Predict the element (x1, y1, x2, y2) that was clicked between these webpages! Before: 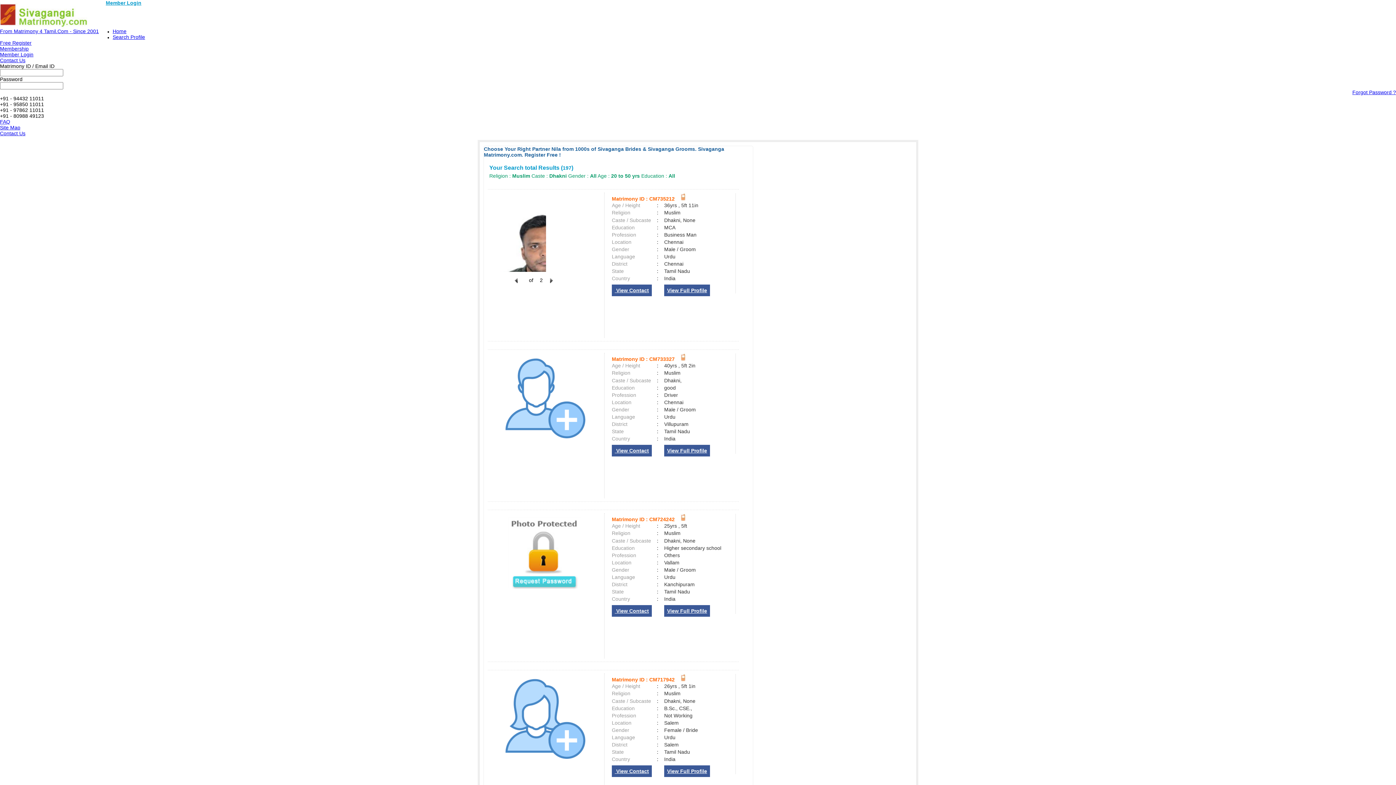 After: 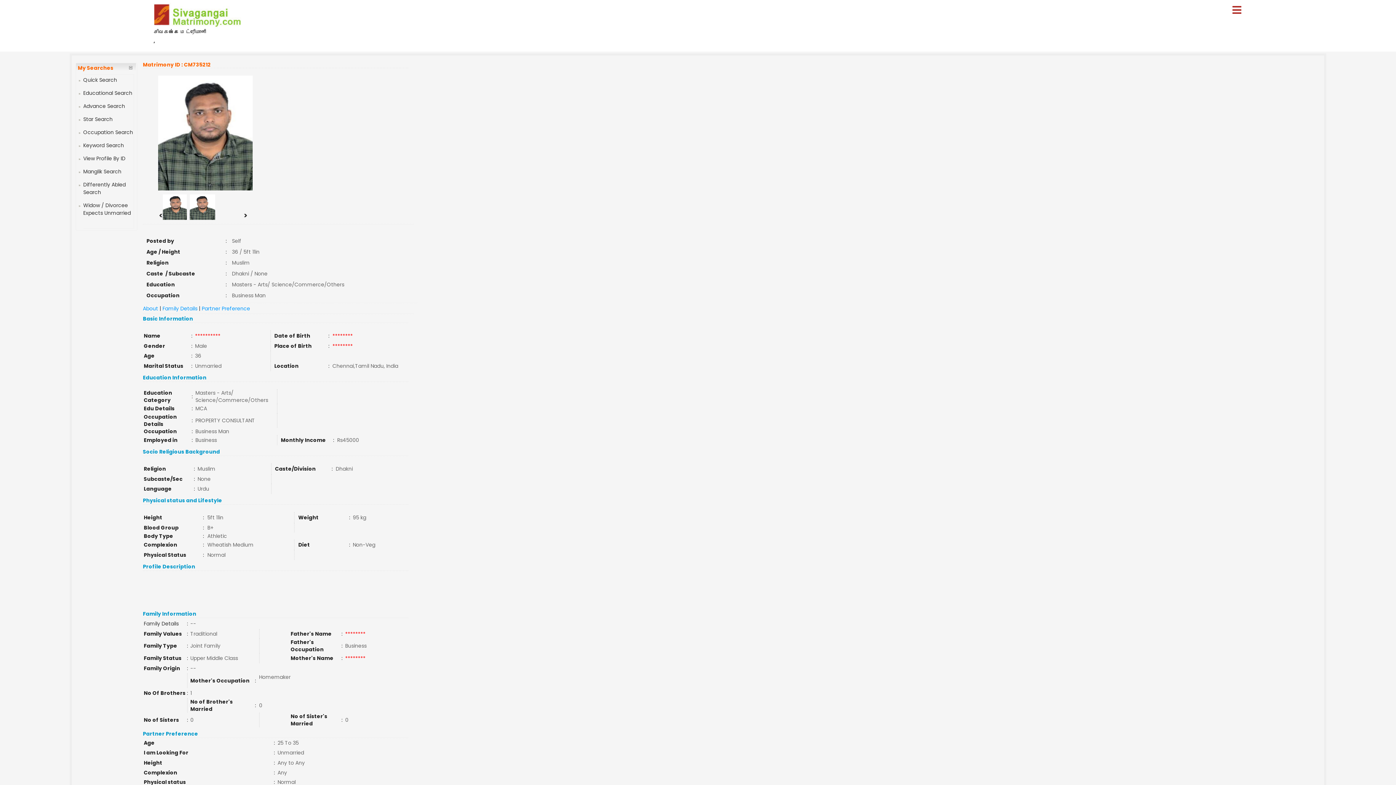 Action: bbox: (491, 207, 546, 272)